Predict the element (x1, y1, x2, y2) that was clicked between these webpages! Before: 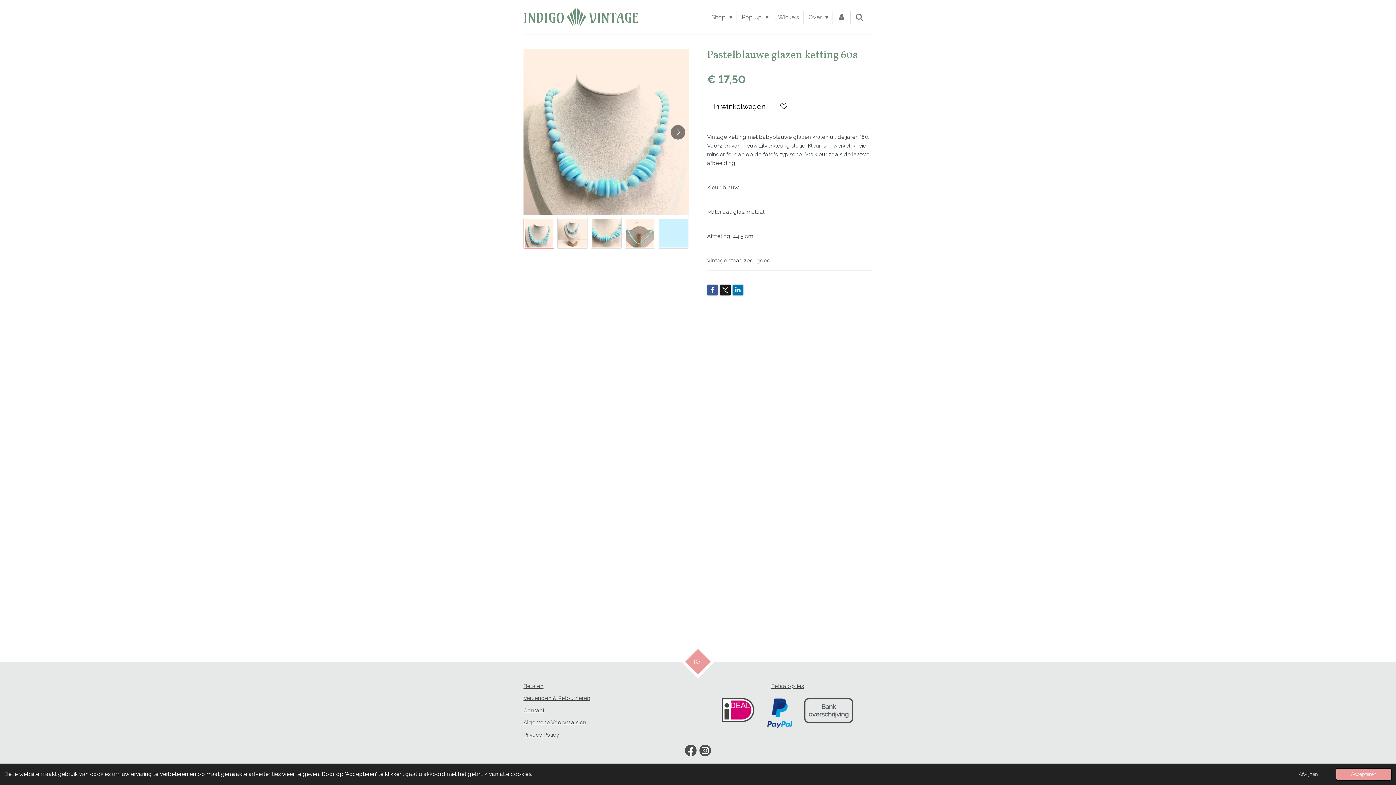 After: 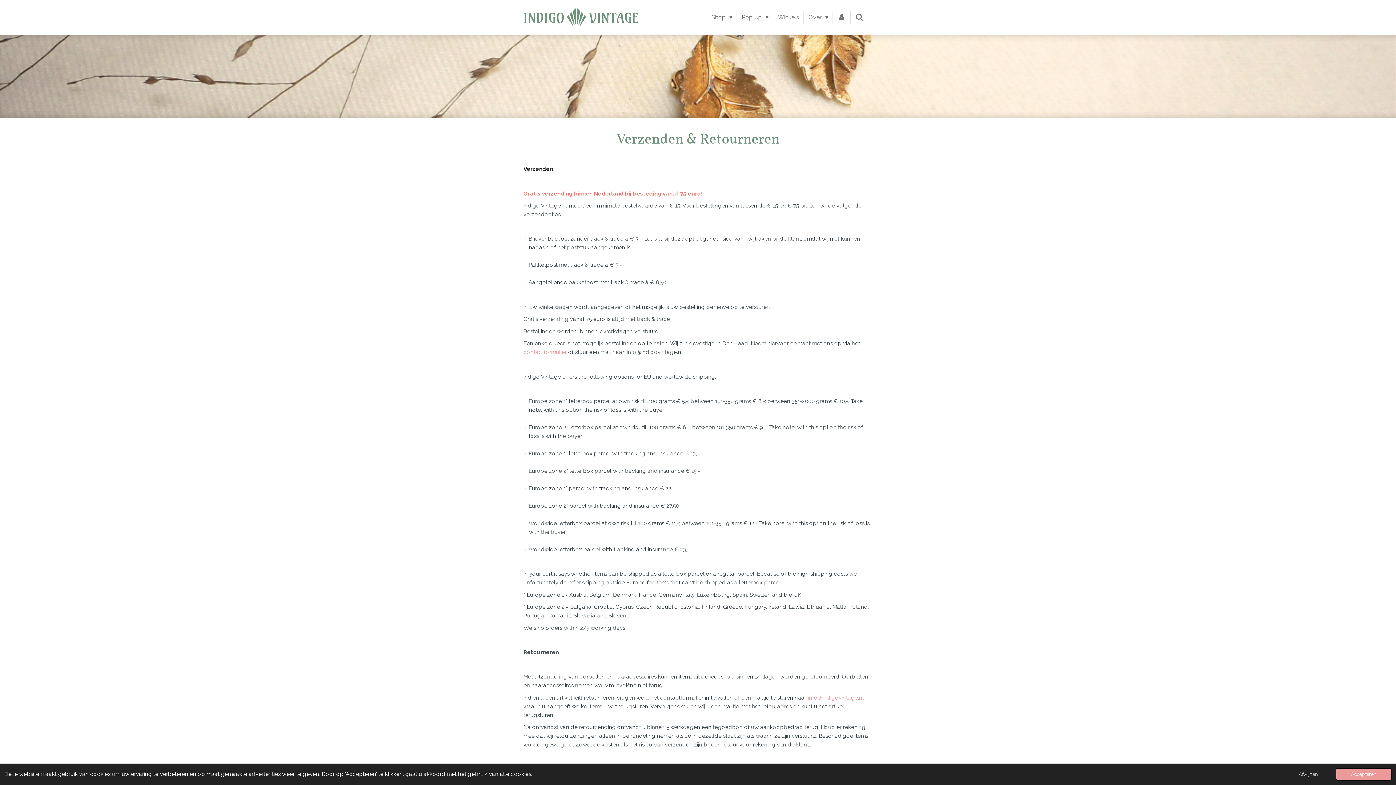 Action: label: Verzenden & Retourneren bbox: (523, 695, 590, 701)